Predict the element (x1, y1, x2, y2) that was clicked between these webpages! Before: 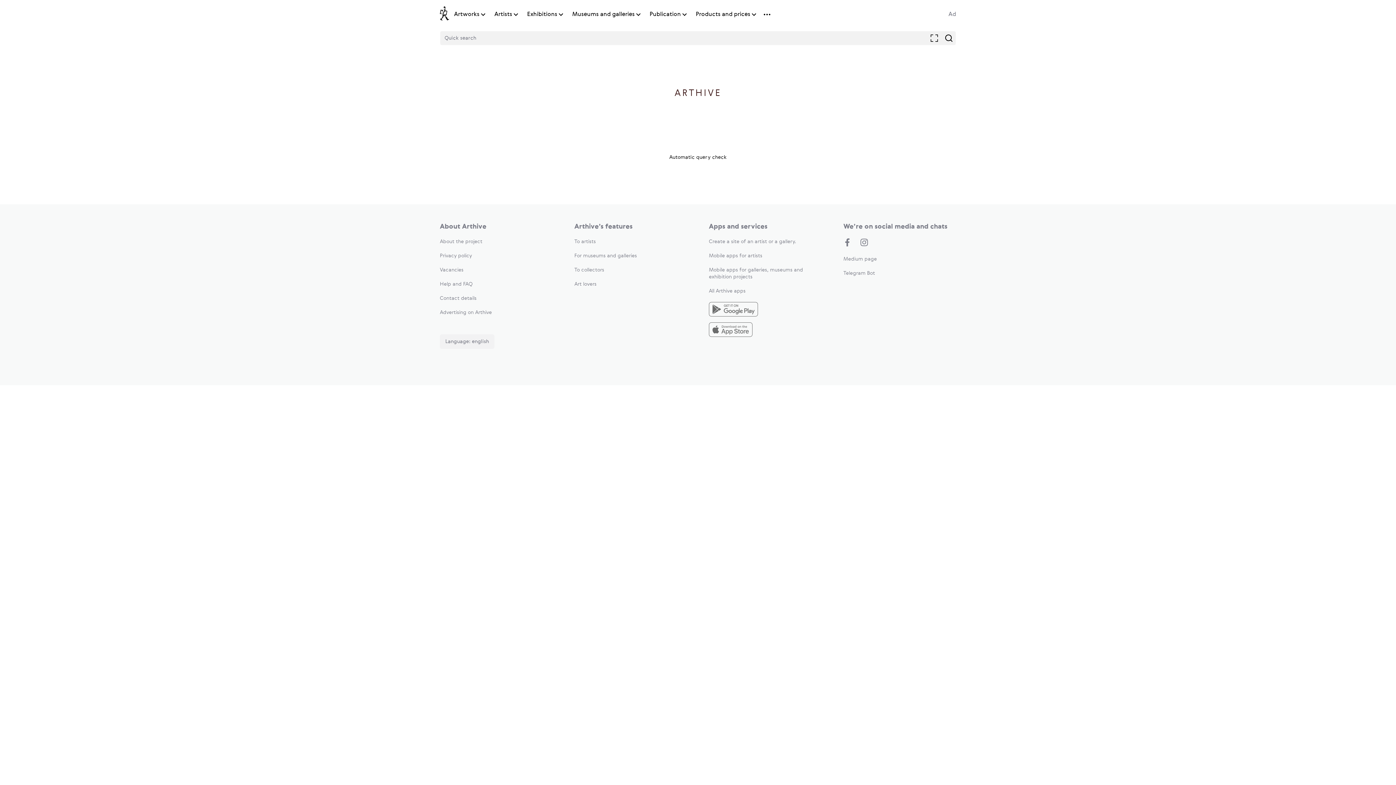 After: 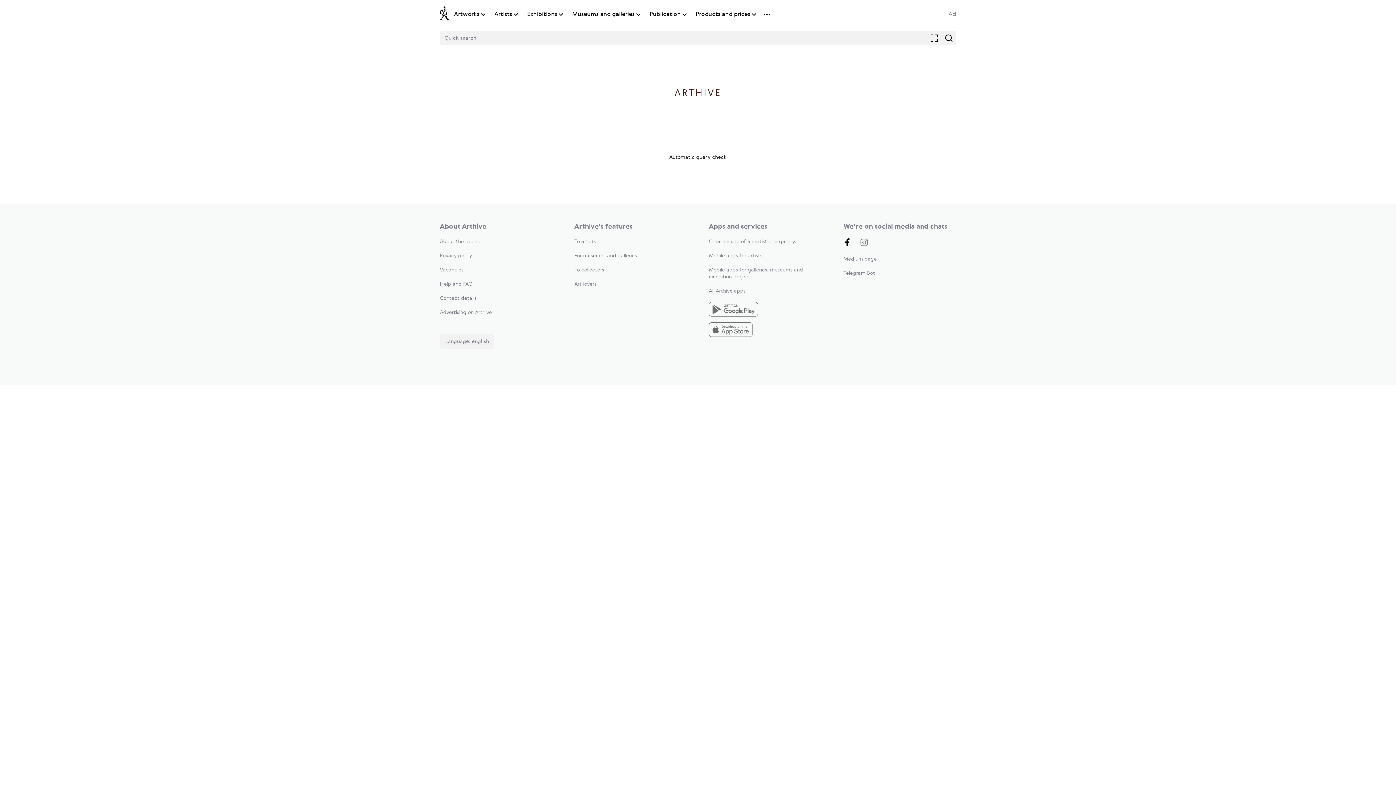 Action: bbox: (843, 238, 851, 248)